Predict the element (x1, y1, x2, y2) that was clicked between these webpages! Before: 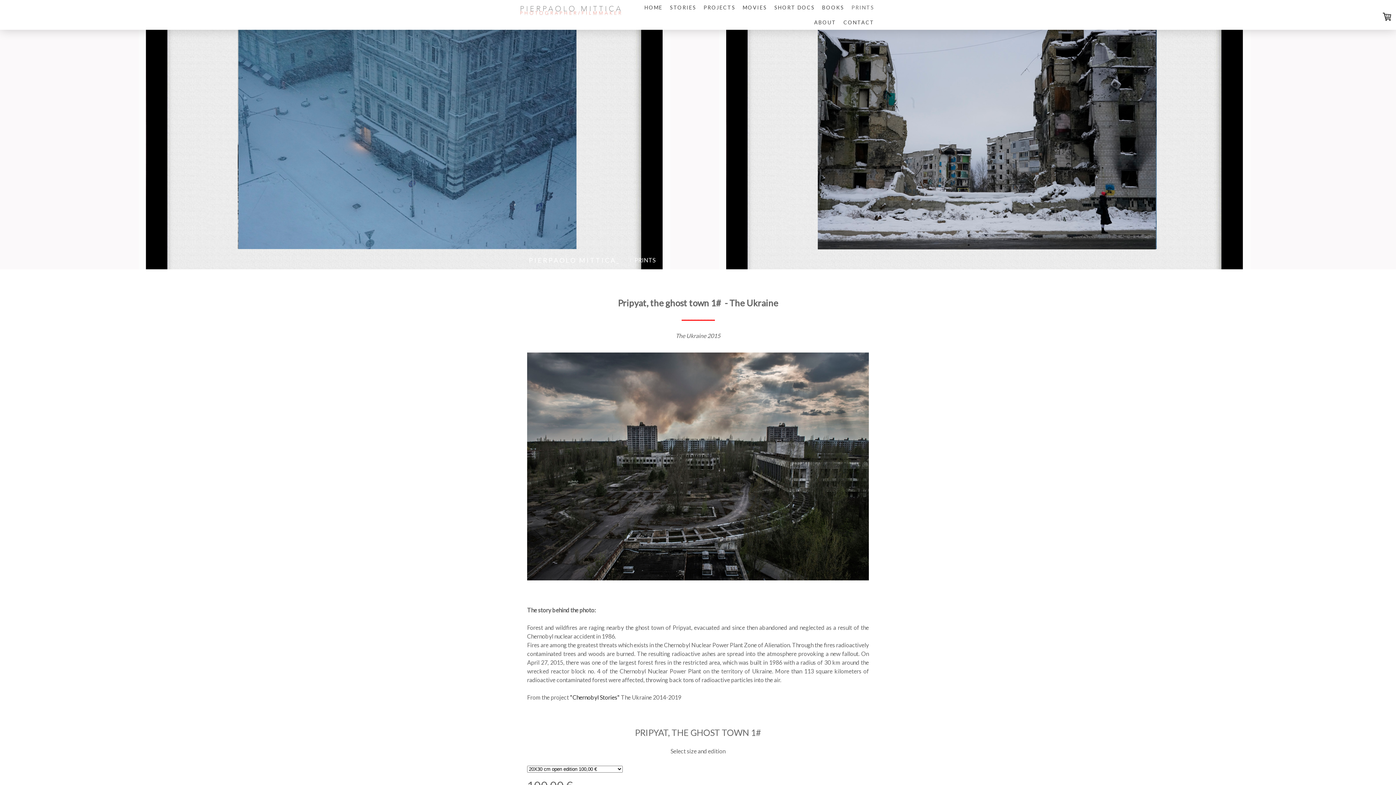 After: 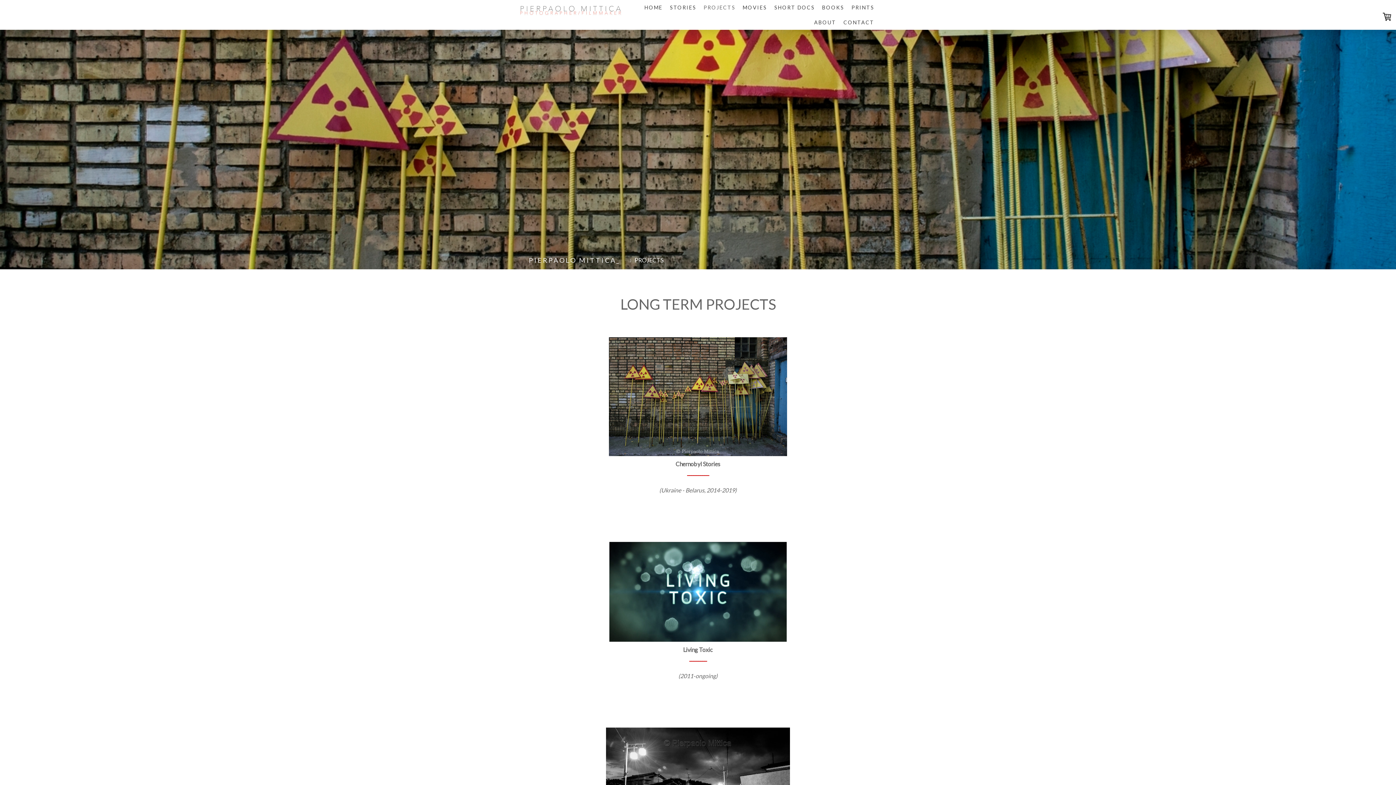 Action: label: PROJECTS bbox: (700, 0, 739, 14)